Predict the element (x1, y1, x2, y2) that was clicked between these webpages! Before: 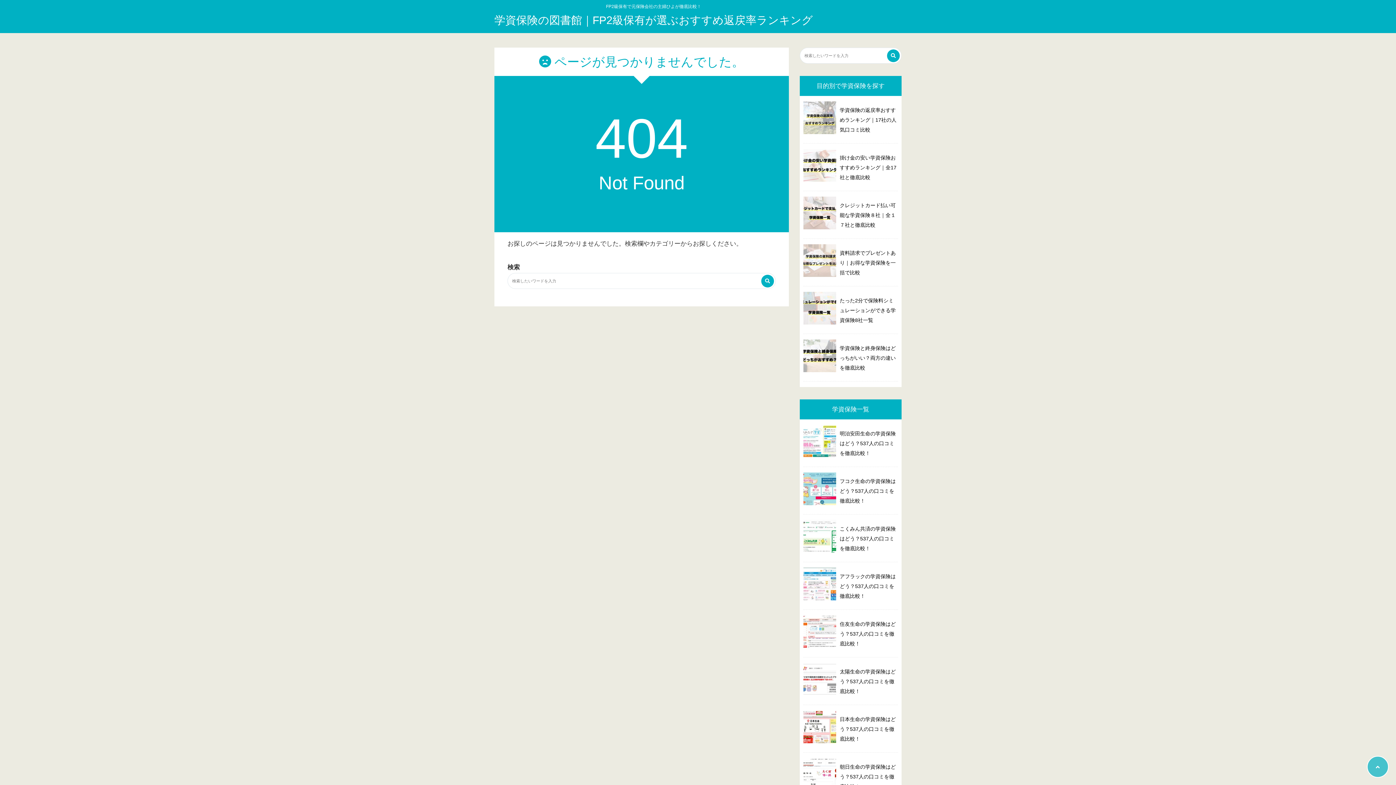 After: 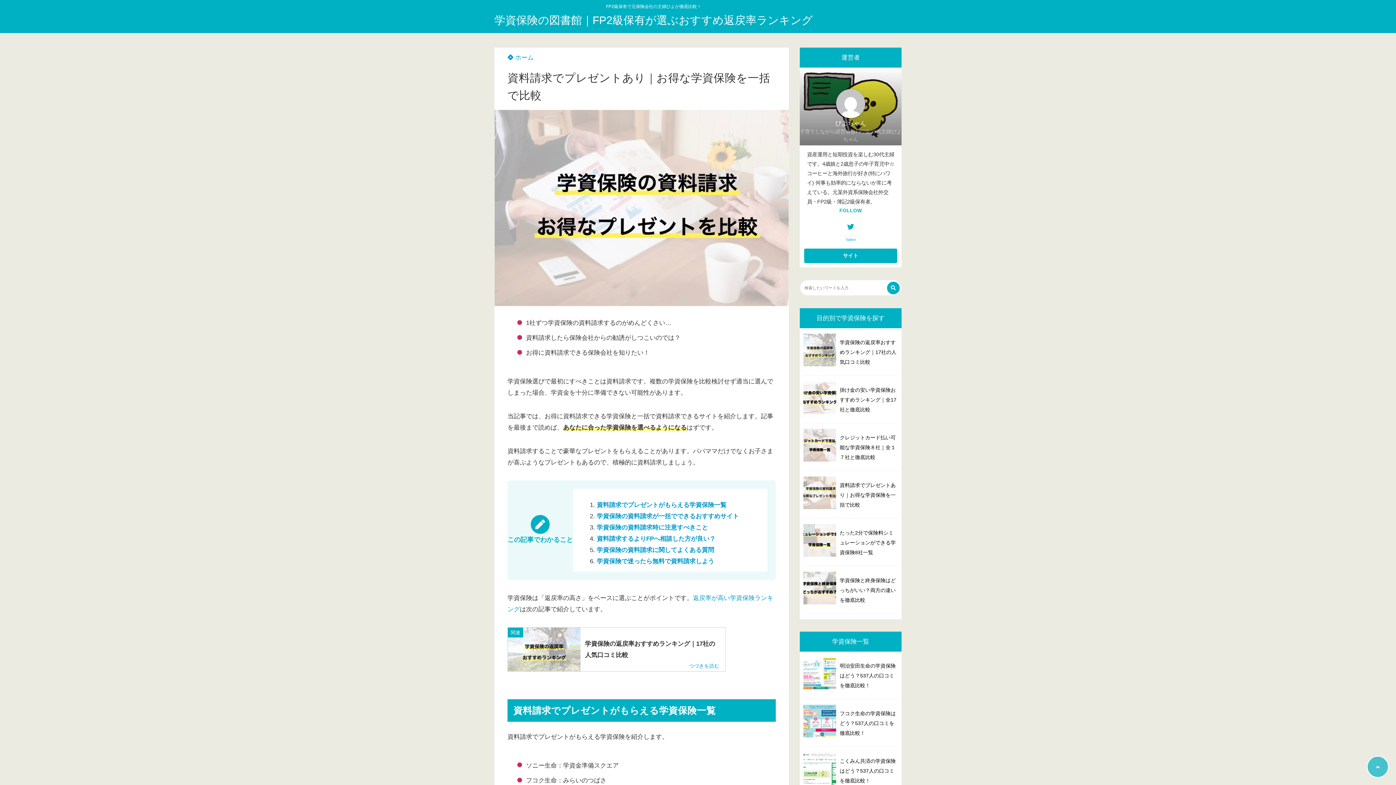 Action: label: 資料請求でプレゼントあり｜お得な学資保険を一括で比較 bbox: (840, 250, 896, 275)